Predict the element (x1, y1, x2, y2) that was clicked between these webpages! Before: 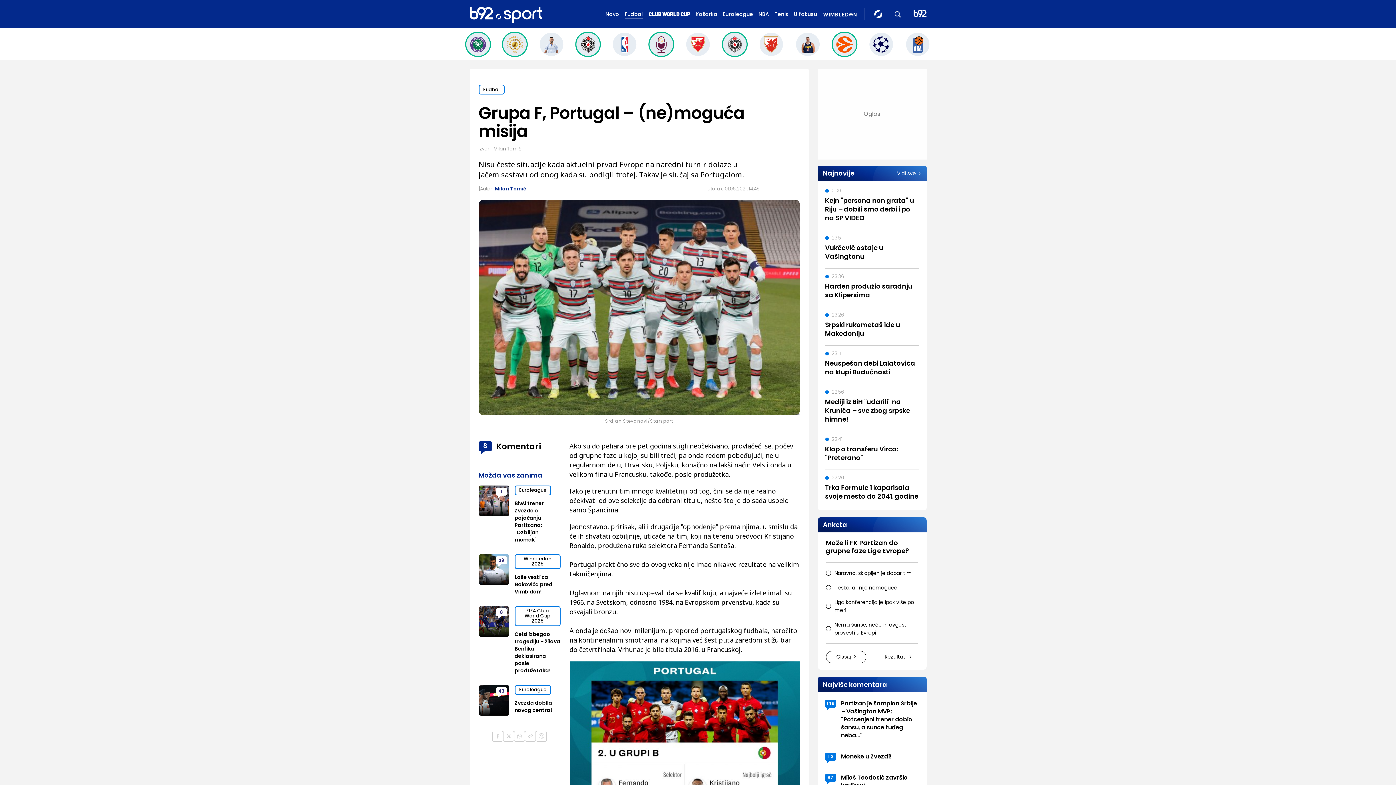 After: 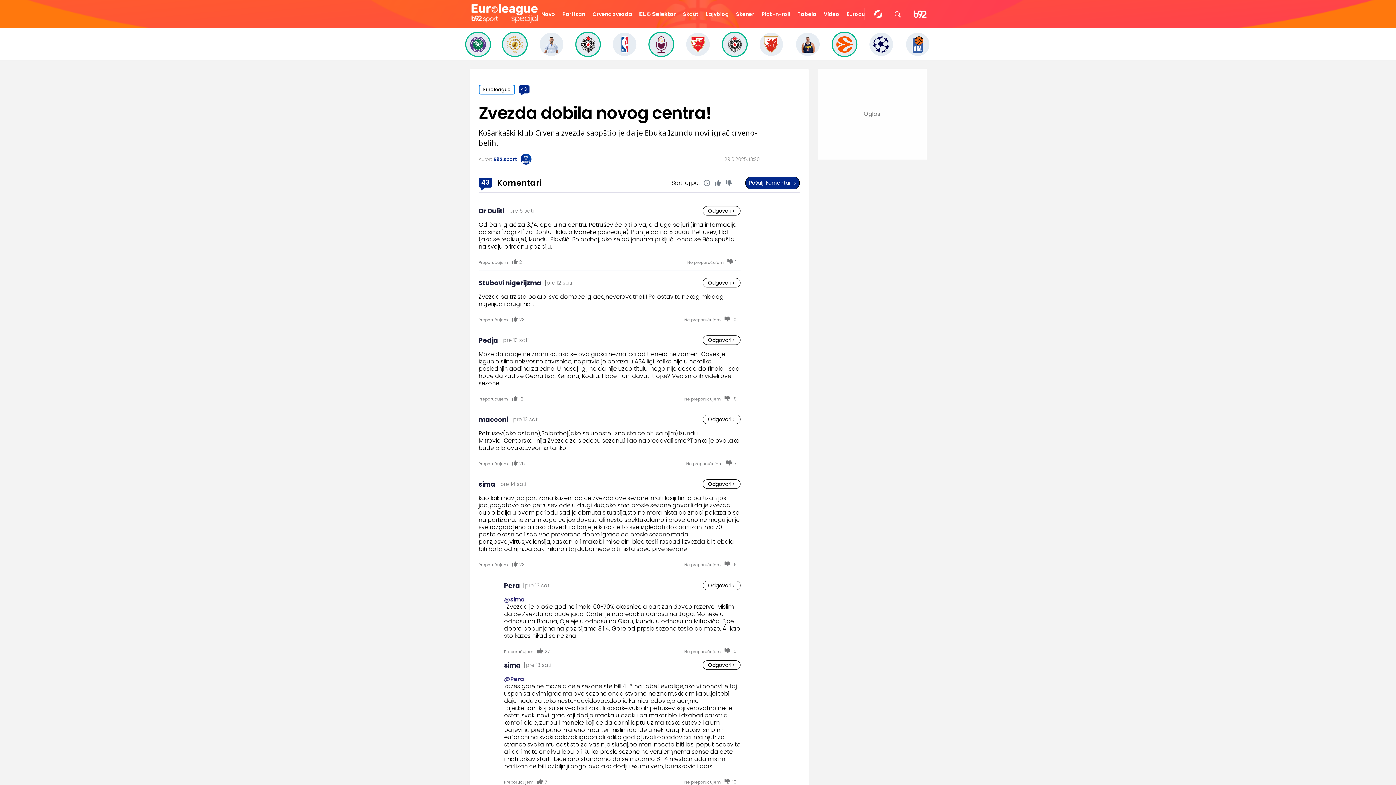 Action: label: 43 bbox: (496, 687, 507, 697)